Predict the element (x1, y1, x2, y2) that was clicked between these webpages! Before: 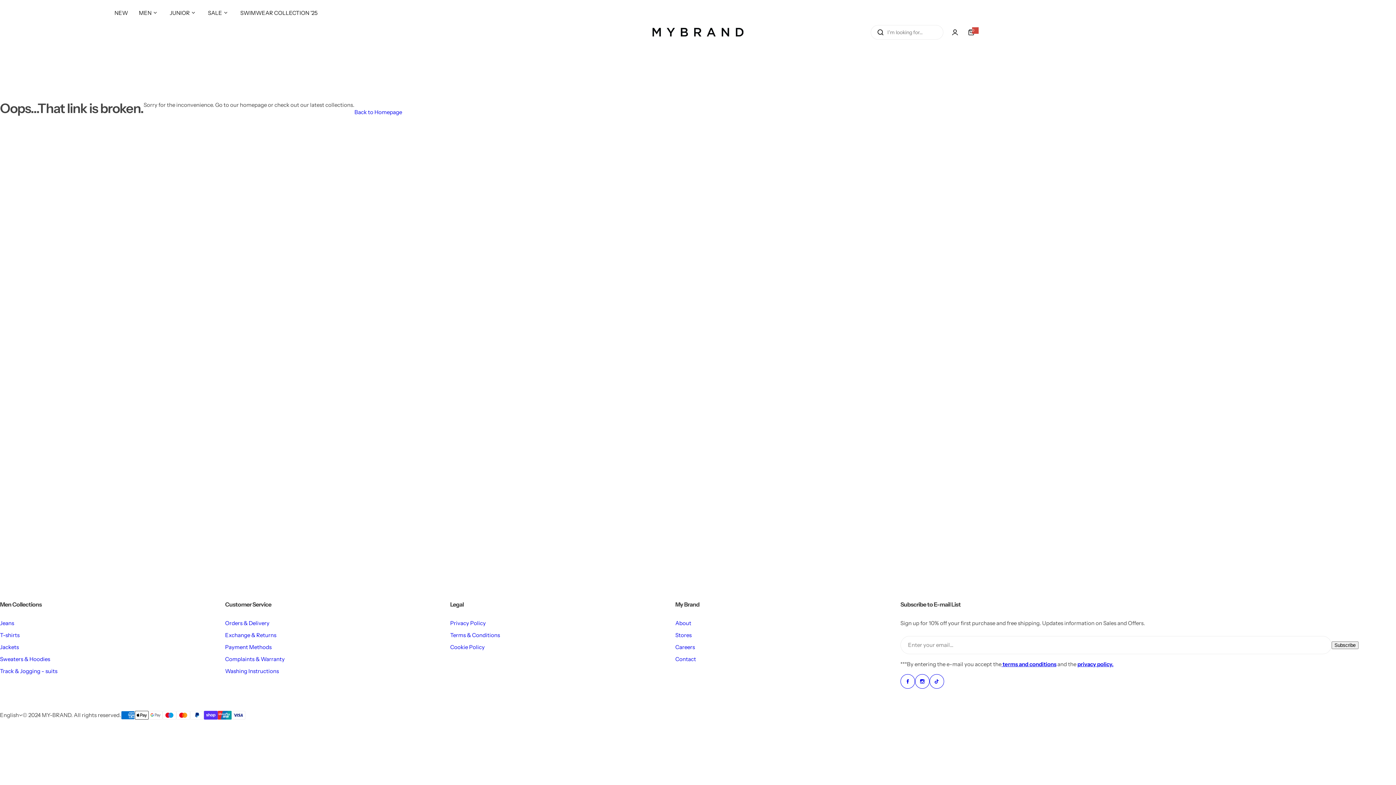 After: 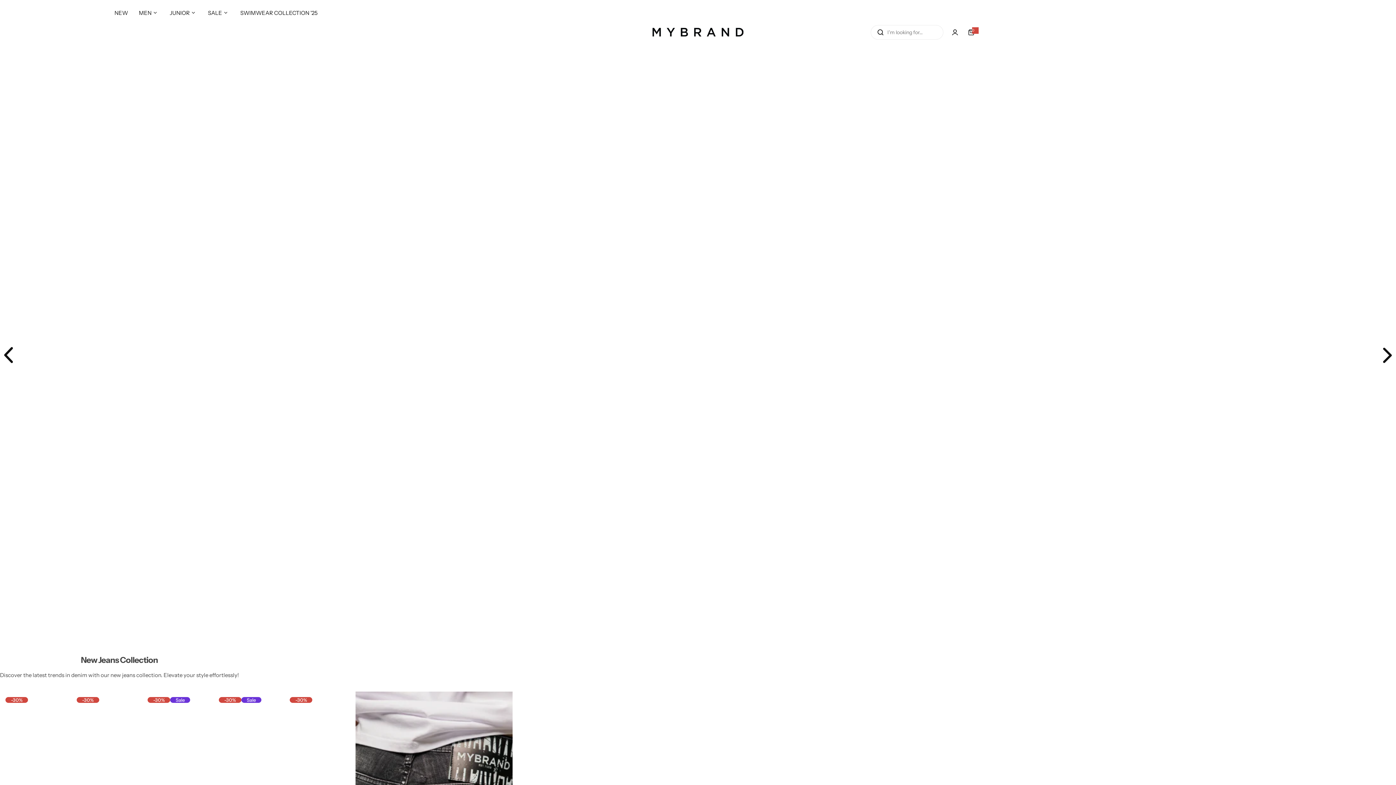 Action: bbox: (652, 26, 743, 38) label: My Brand Online BV